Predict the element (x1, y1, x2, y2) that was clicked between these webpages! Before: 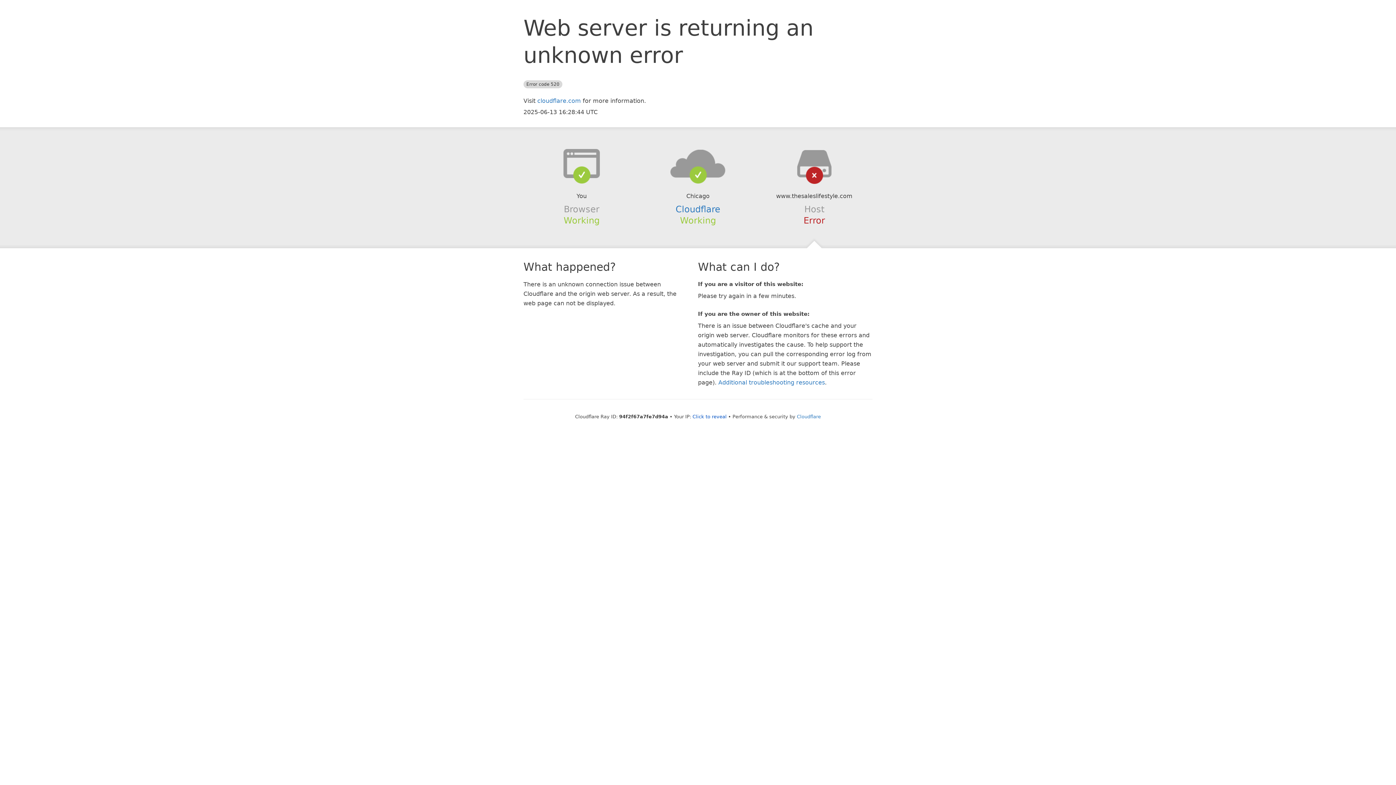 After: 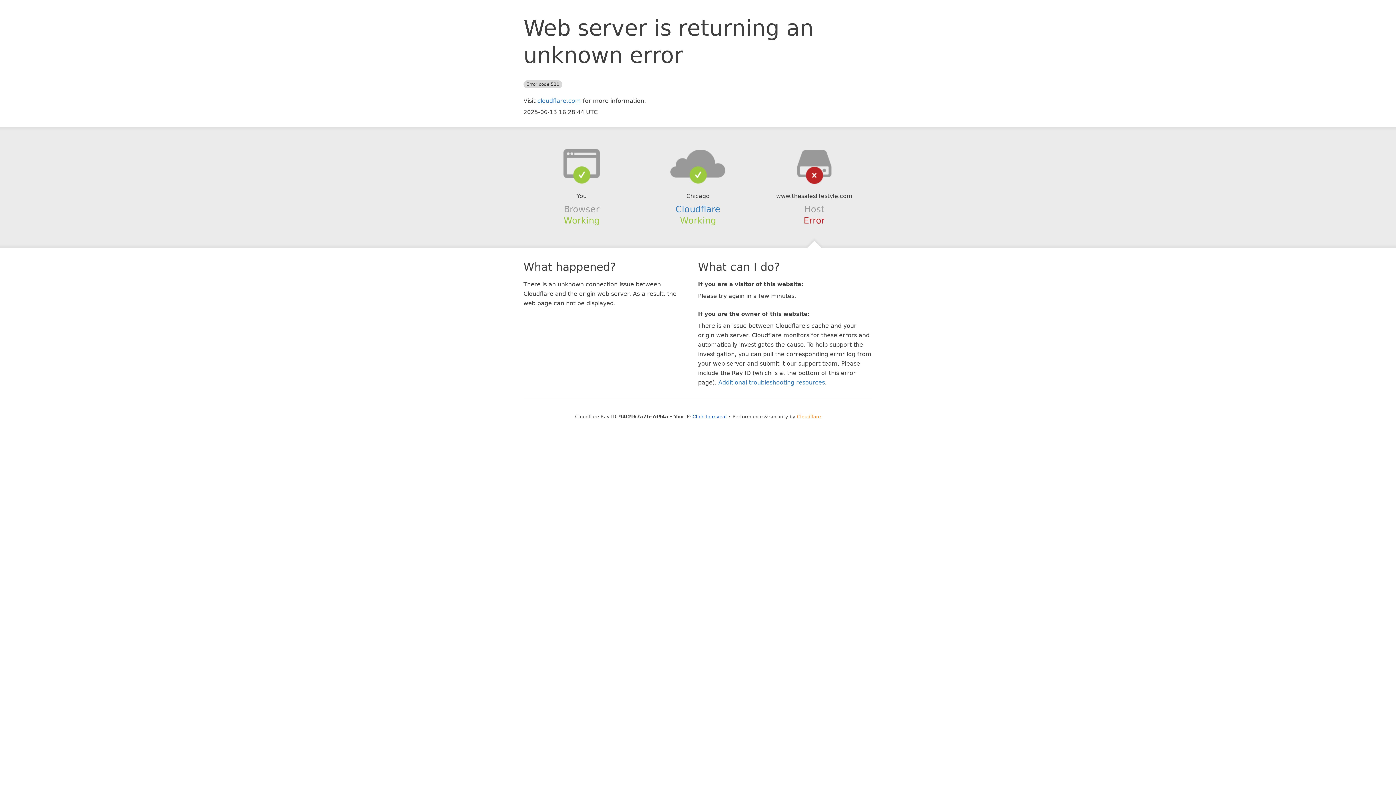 Action: label: Cloudflare bbox: (797, 414, 821, 419)